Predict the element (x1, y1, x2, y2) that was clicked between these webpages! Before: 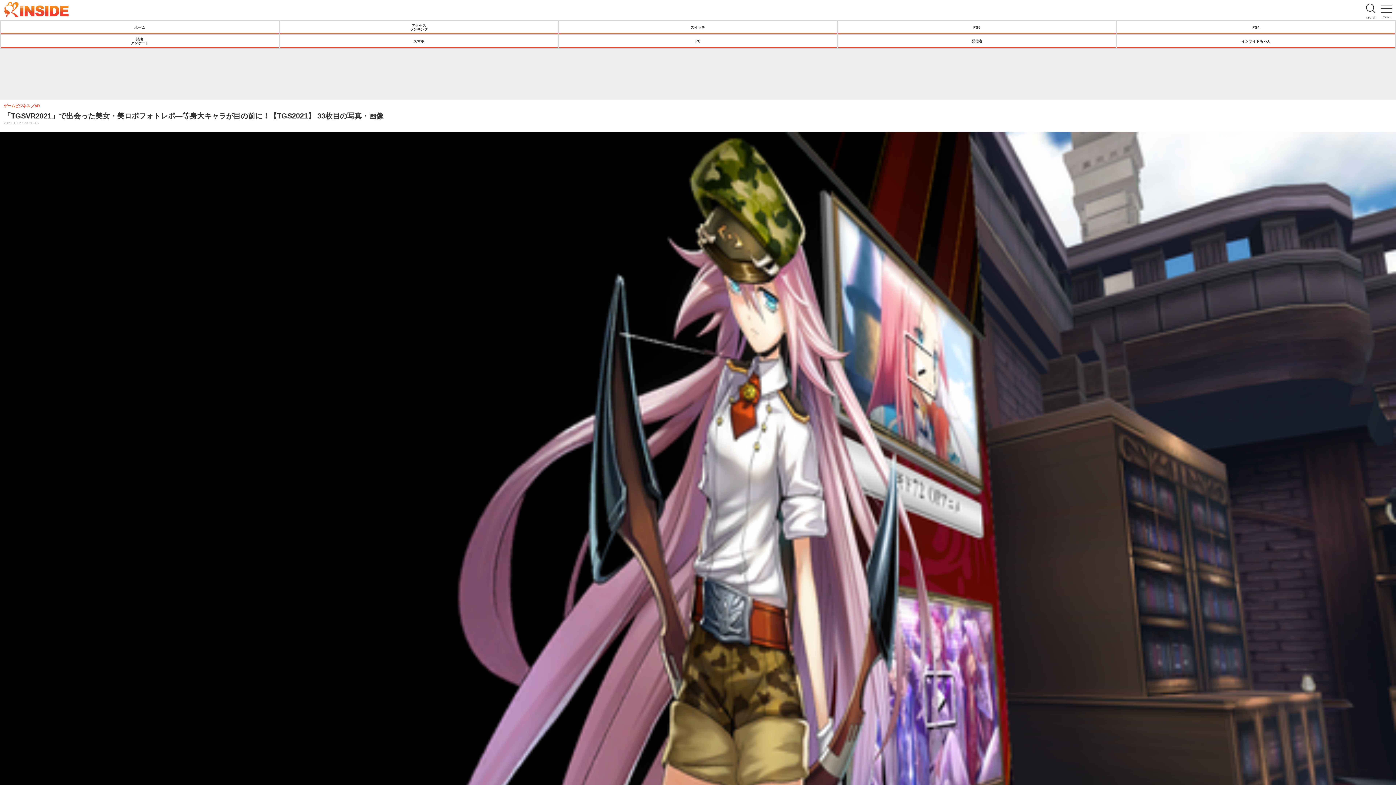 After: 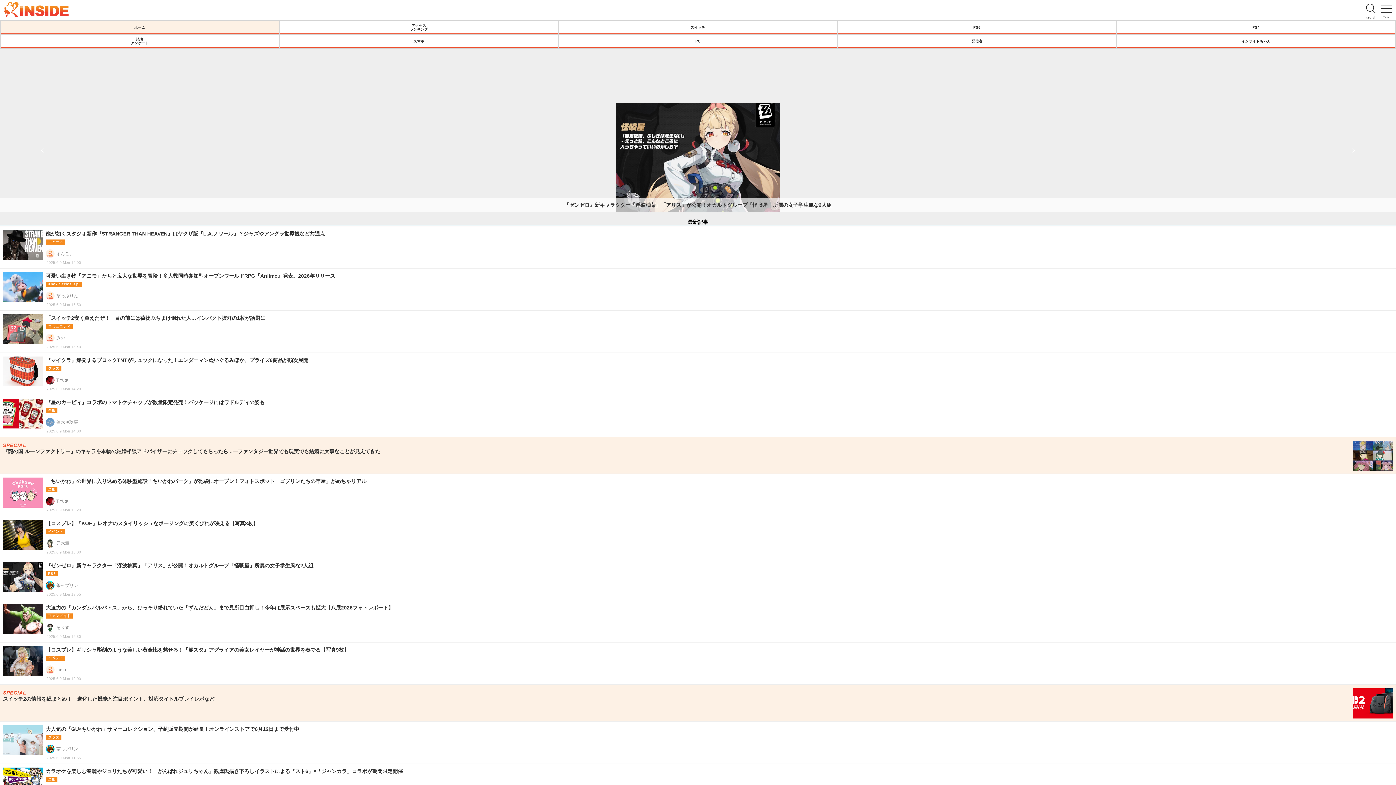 Action: bbox: (0, 0, 72, 18)